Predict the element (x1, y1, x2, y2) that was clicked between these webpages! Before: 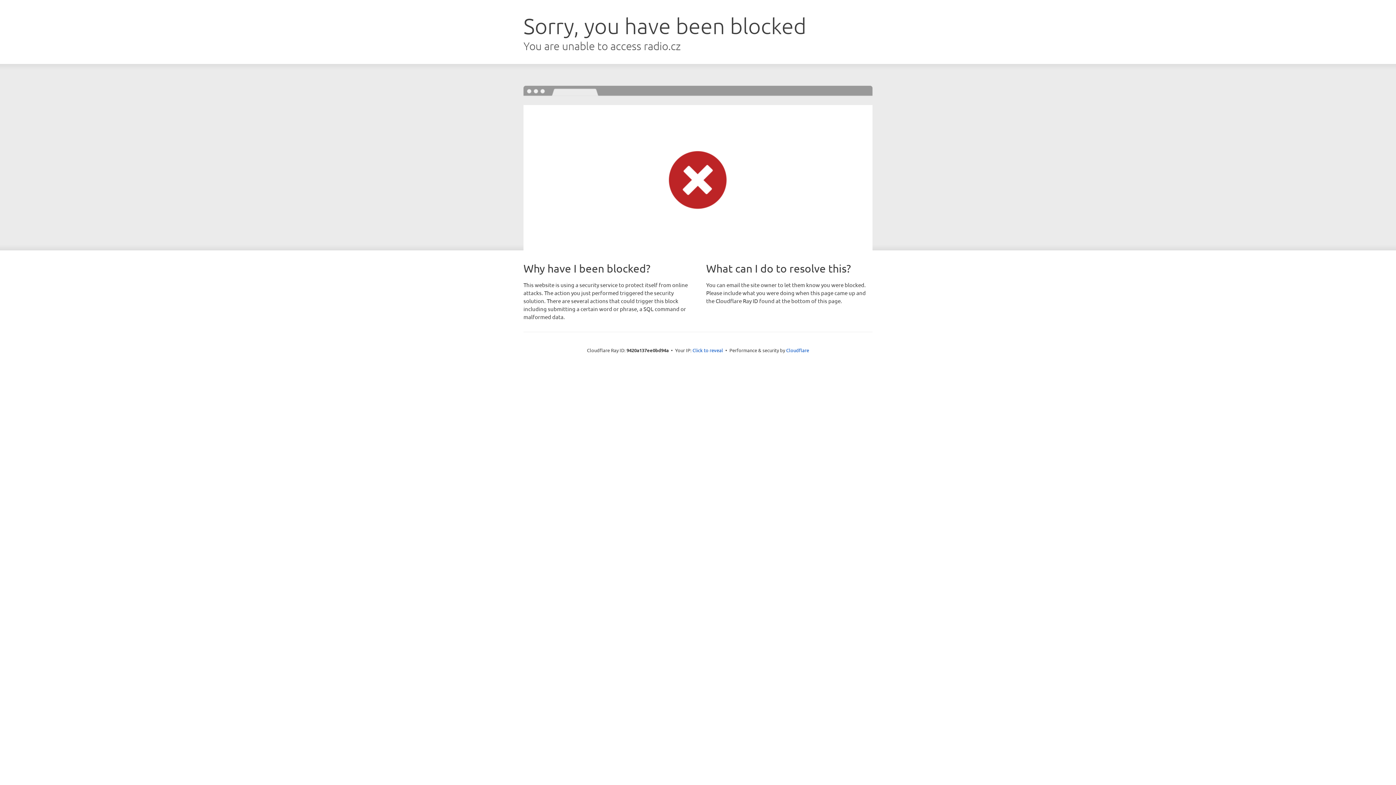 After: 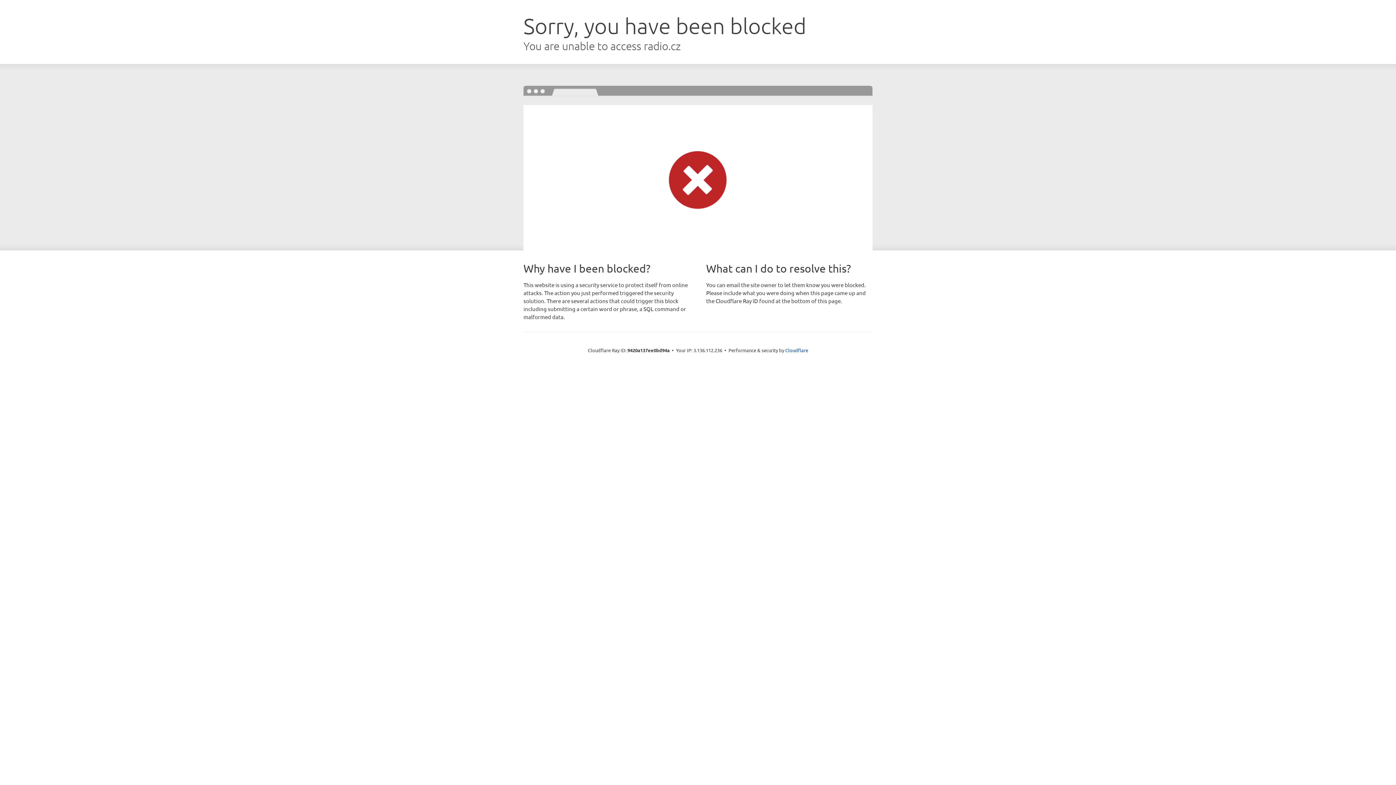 Action: bbox: (692, 346, 723, 353) label: Click to reveal